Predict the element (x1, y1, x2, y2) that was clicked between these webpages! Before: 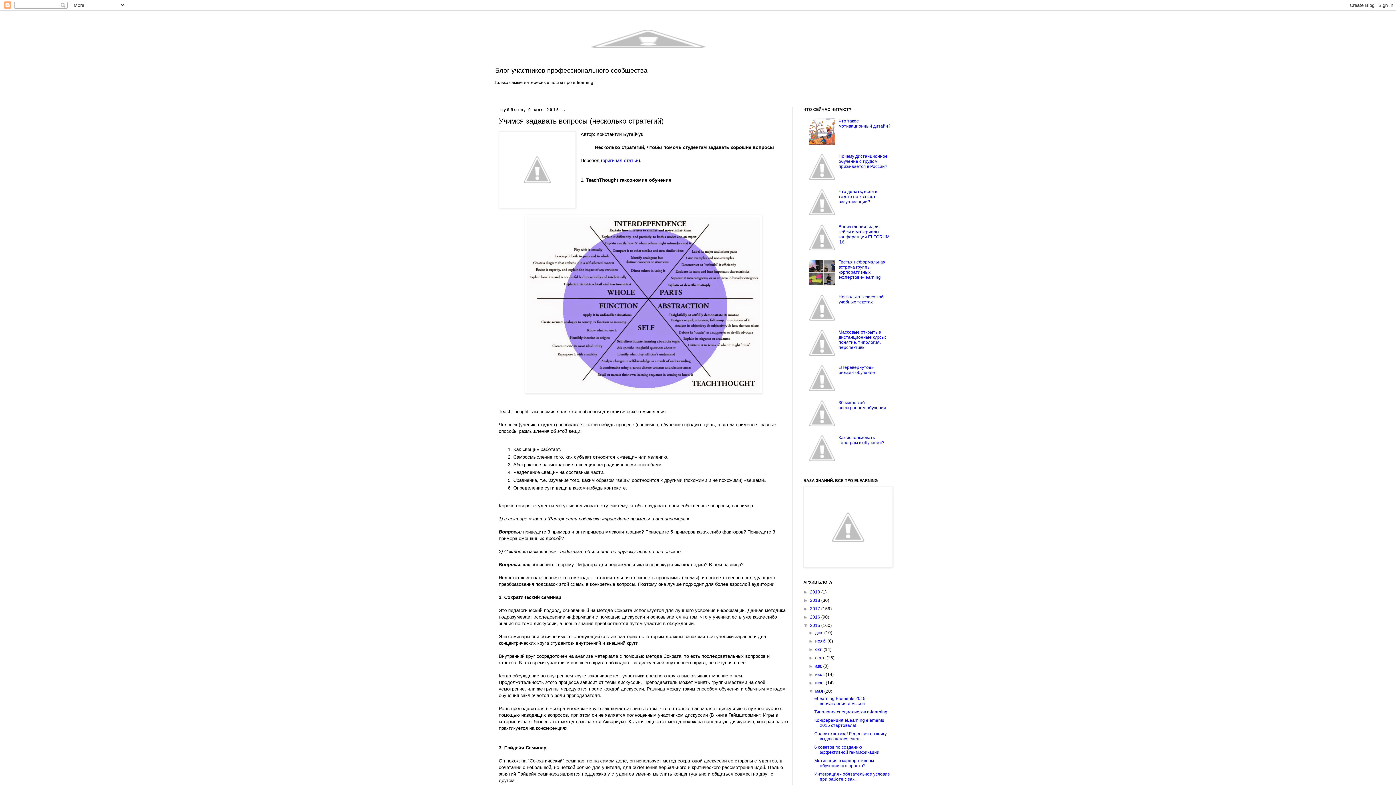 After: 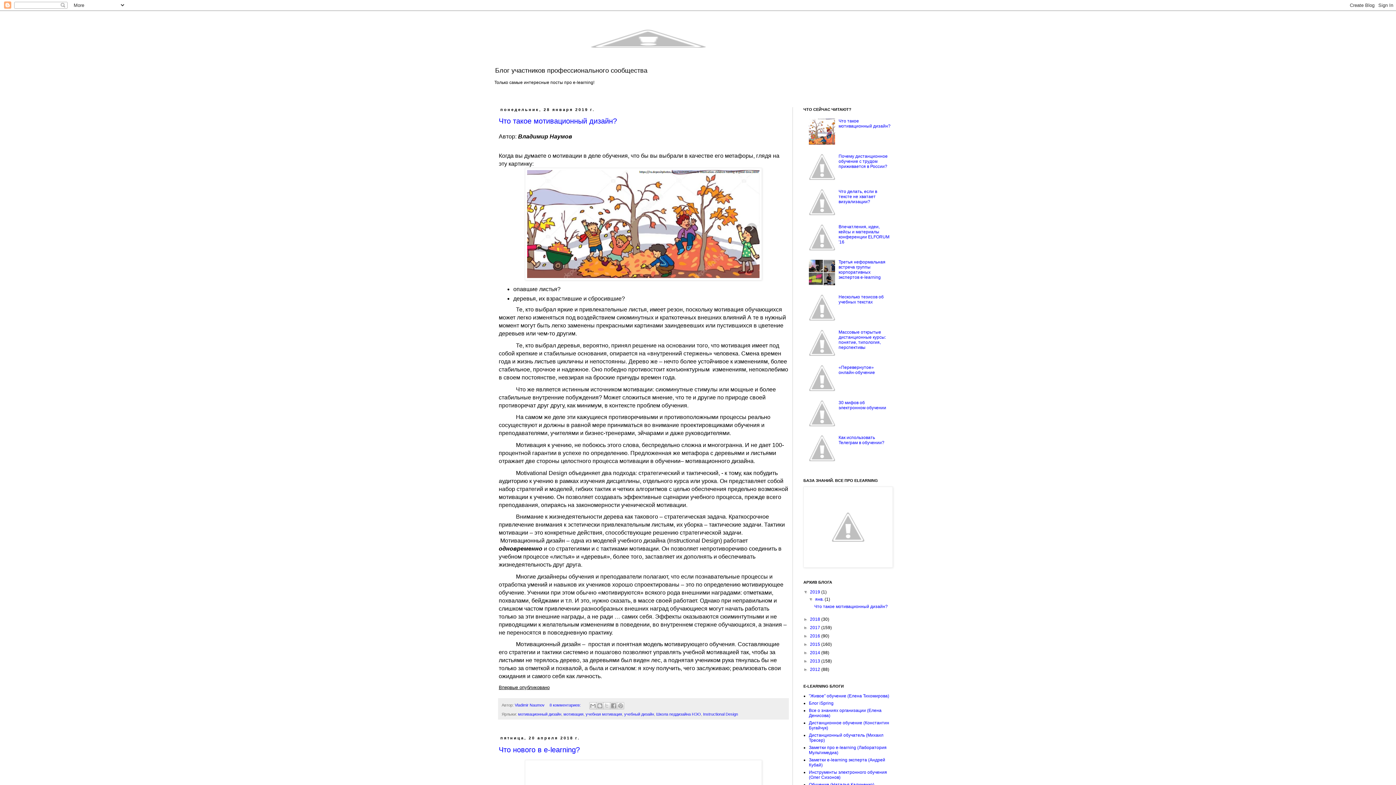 Action: bbox: (494, 14, 901, 62)